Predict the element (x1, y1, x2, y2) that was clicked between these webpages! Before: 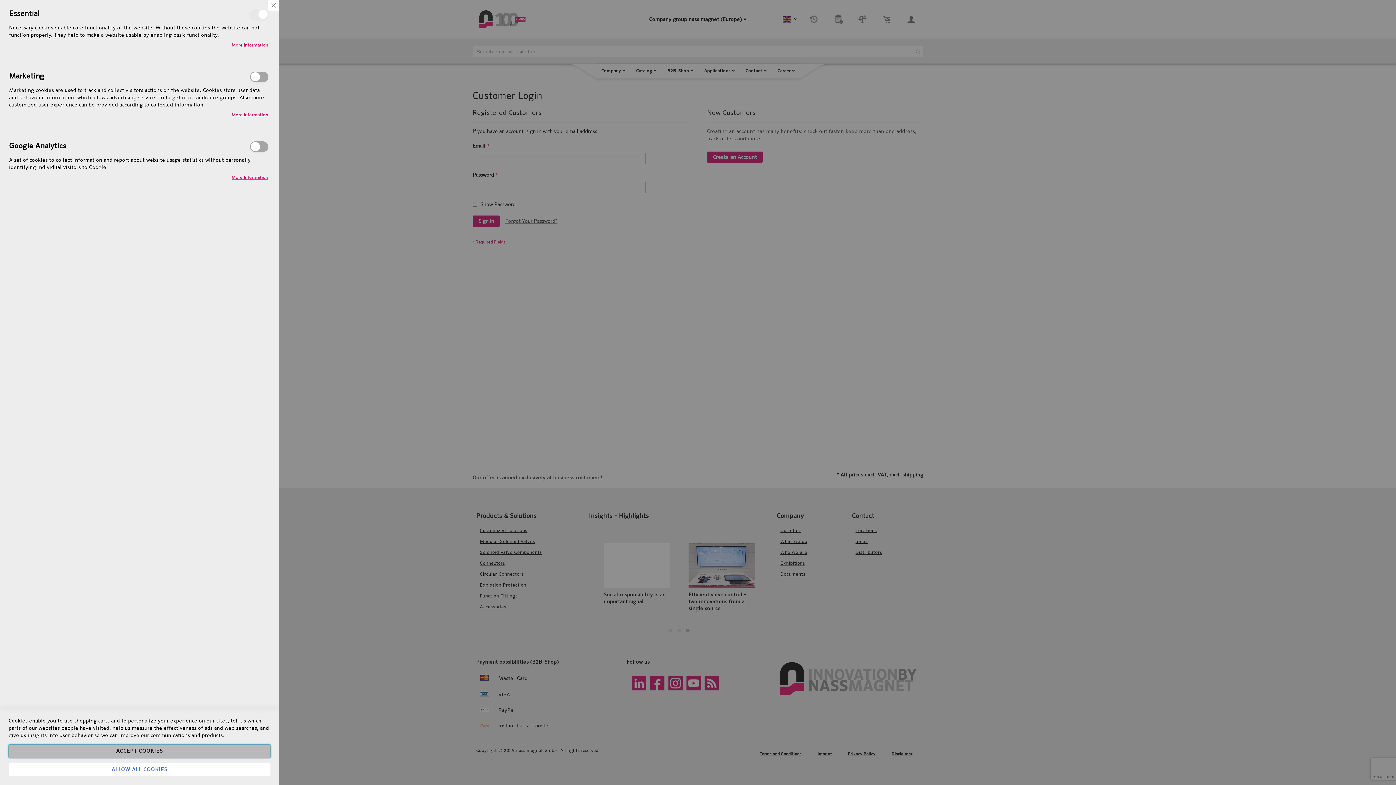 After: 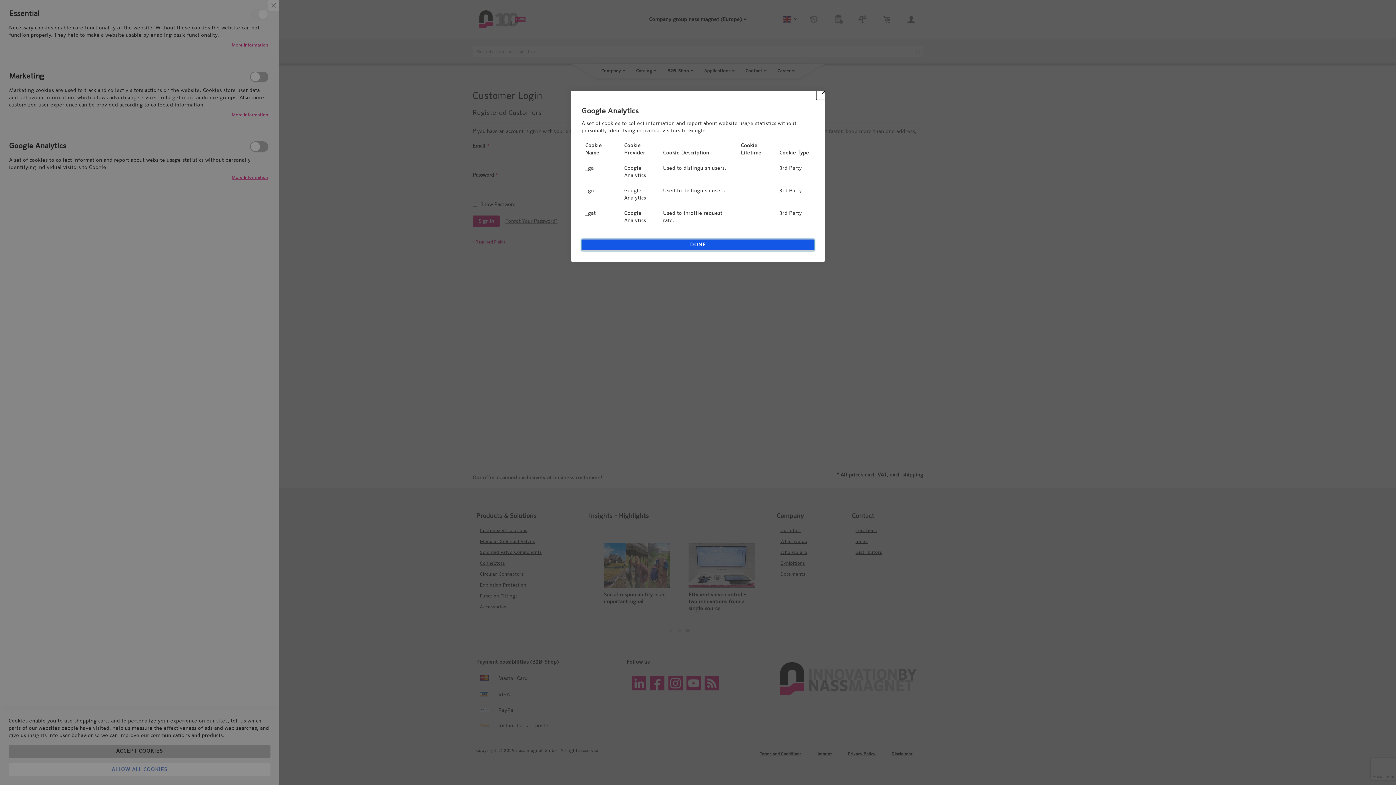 Action: label: More Information bbox: (231, 174, 268, 181)